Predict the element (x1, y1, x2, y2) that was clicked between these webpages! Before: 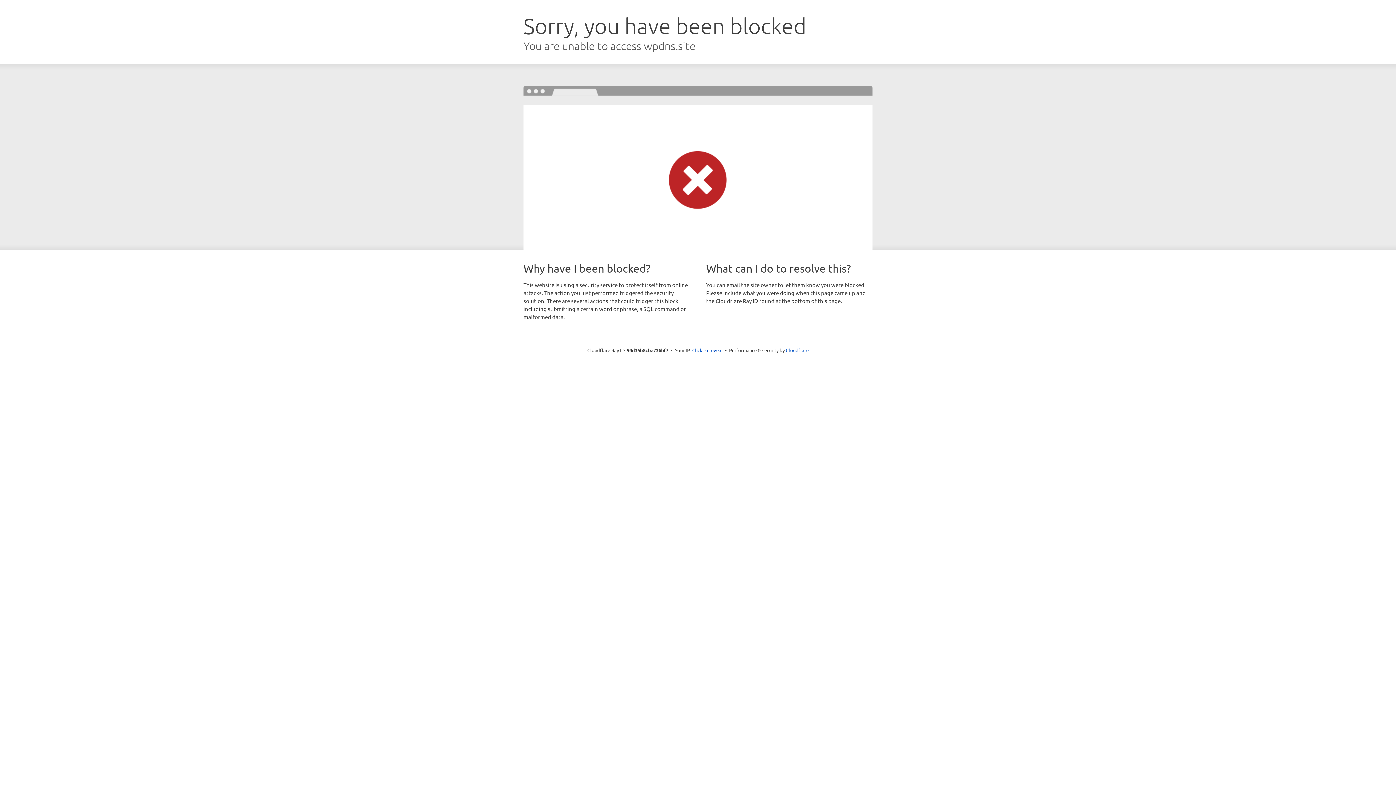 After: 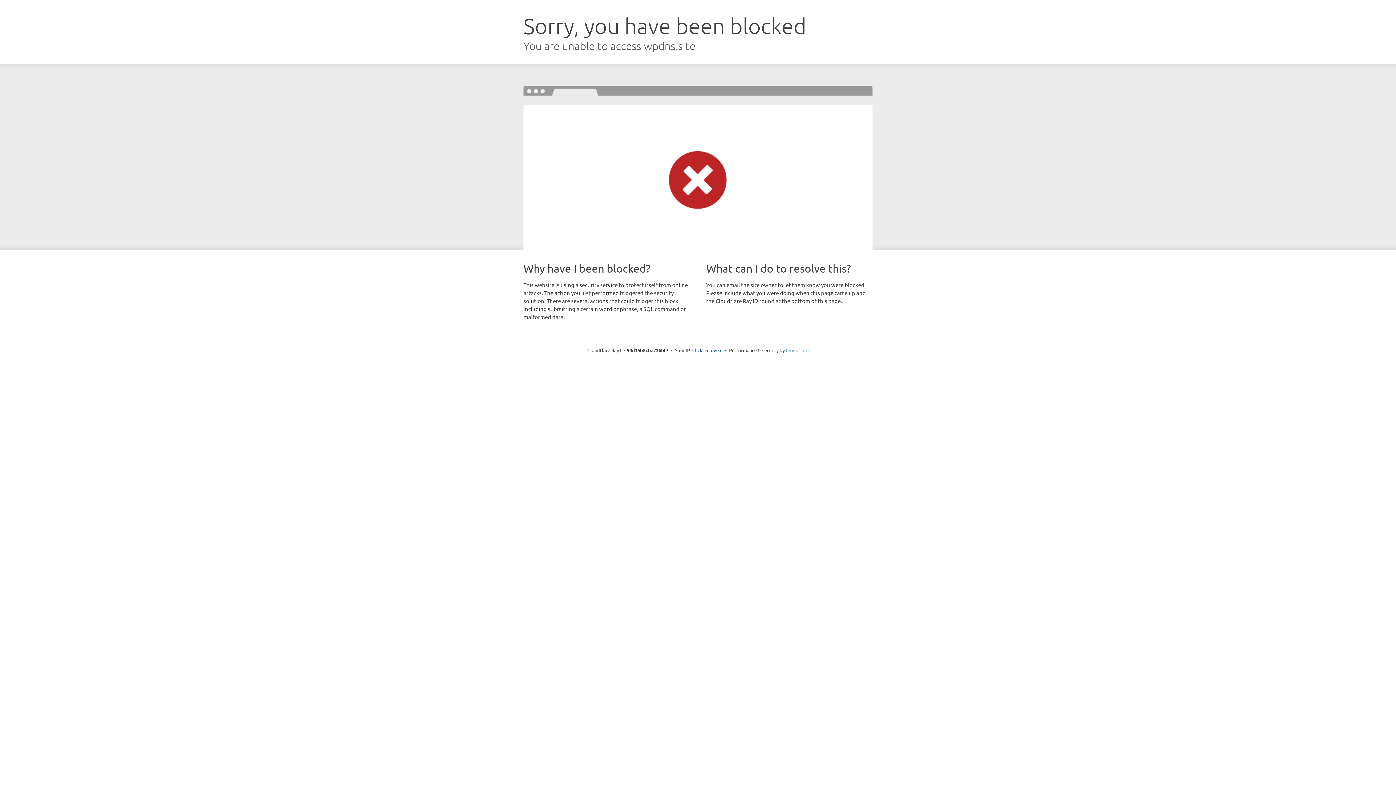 Action: bbox: (786, 347, 808, 353) label: Cloudflare